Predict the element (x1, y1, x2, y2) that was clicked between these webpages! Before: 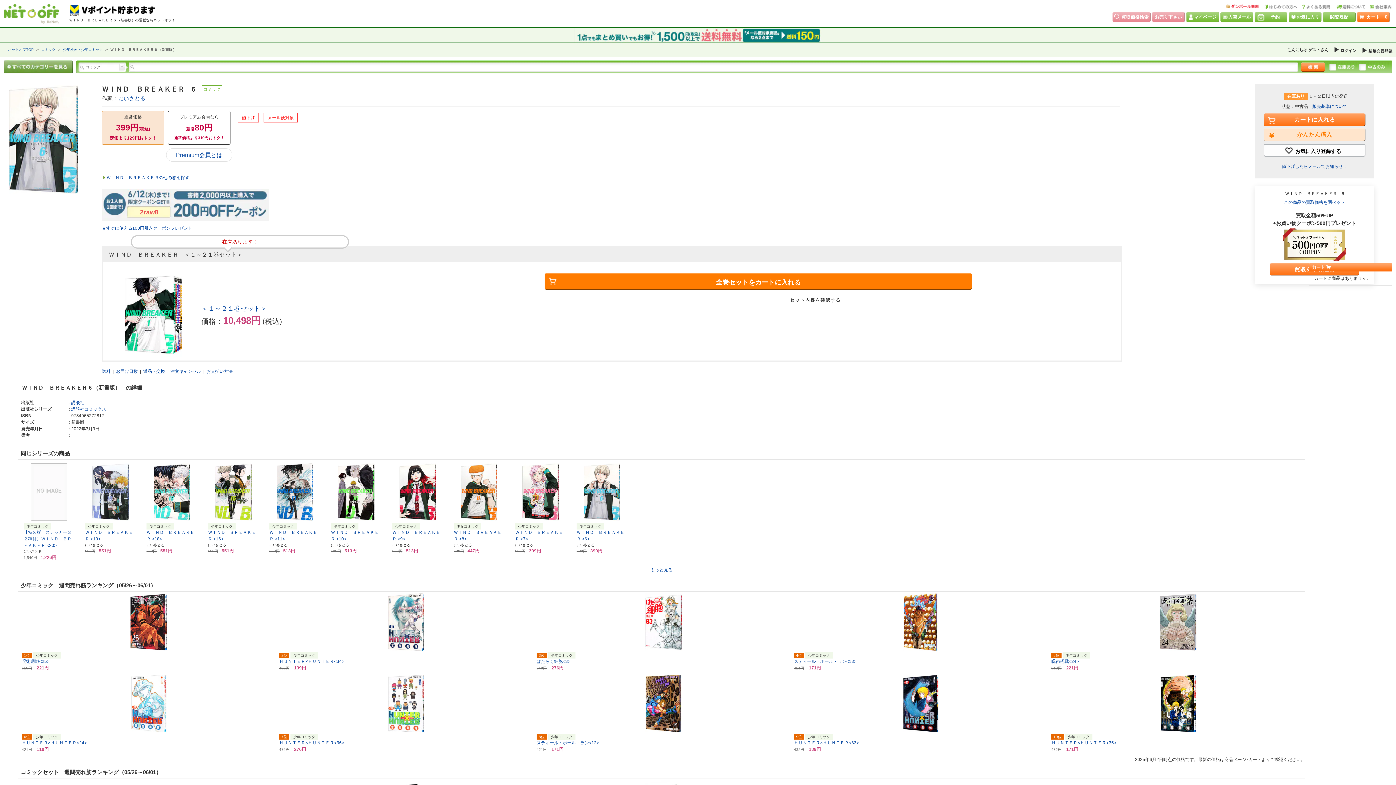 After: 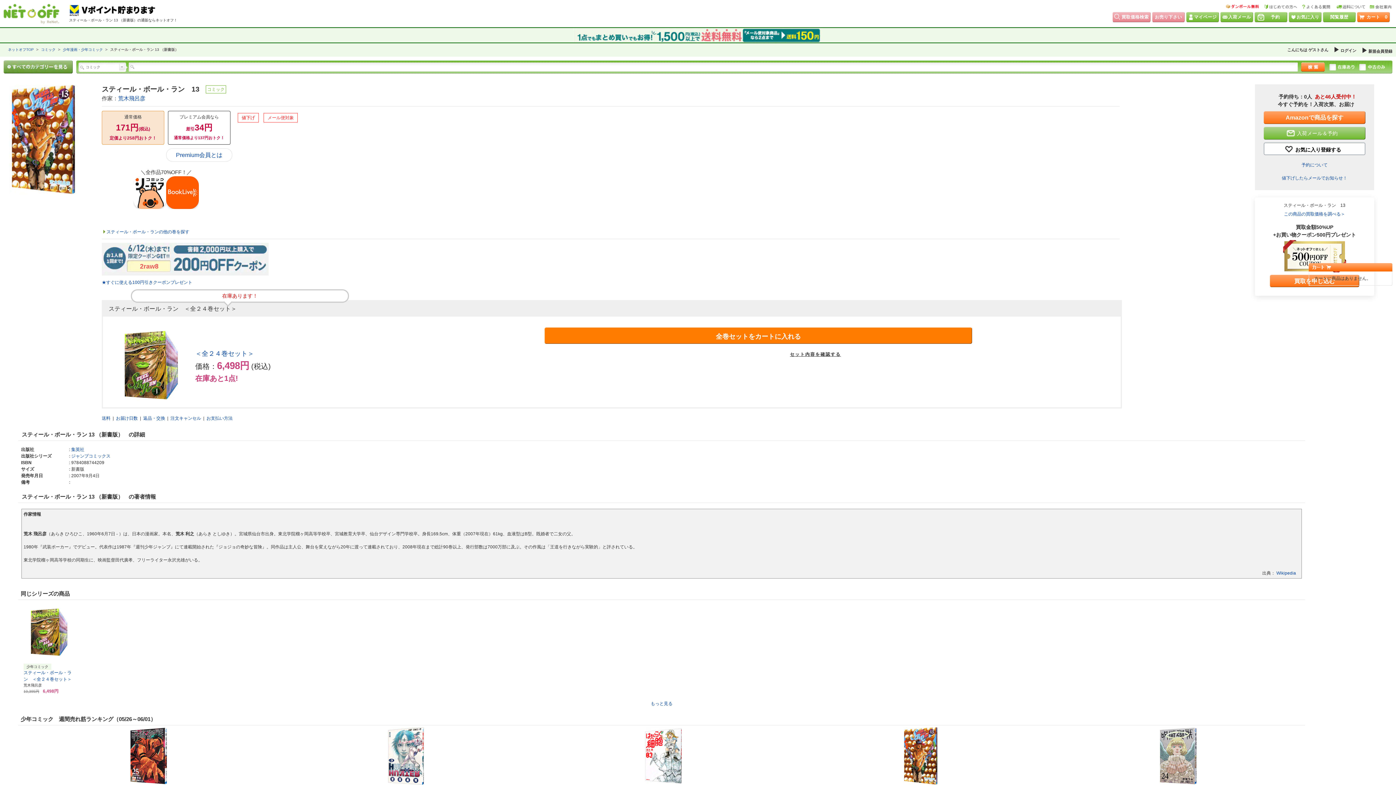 Action: label: スティール・ボール・ラン<13> bbox: (794, 659, 856, 664)